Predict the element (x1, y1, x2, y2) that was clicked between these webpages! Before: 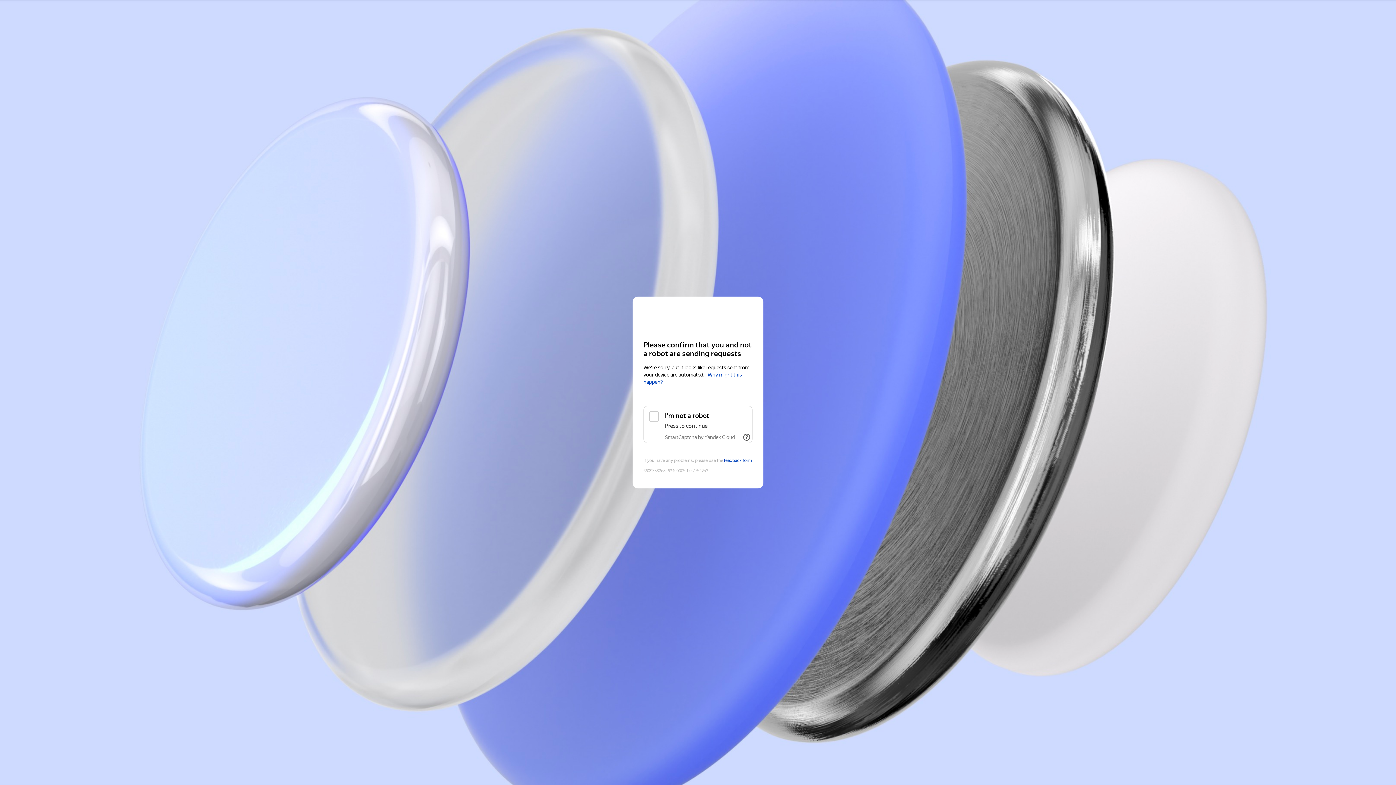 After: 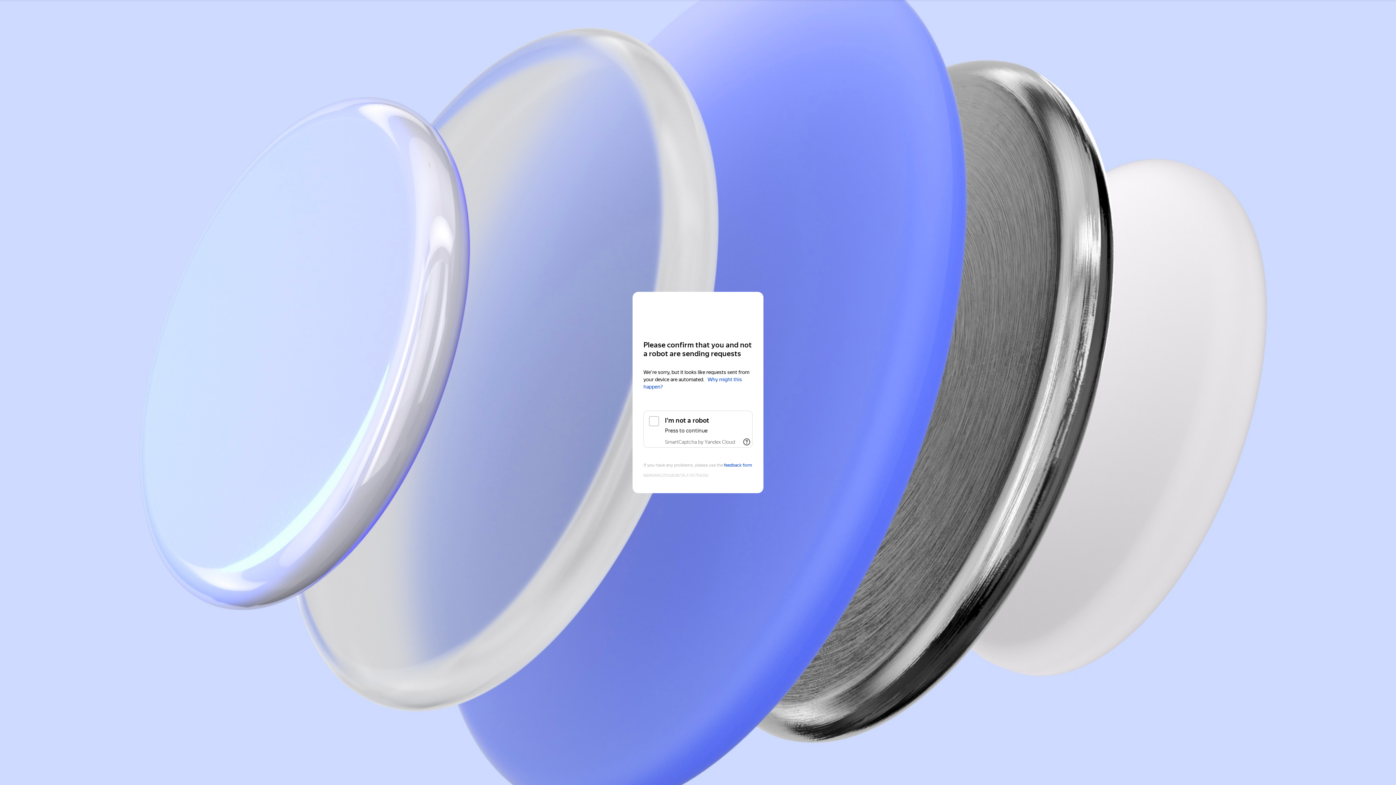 Action: label: Yandex Cloud bbox: (643, 311, 752, 324)